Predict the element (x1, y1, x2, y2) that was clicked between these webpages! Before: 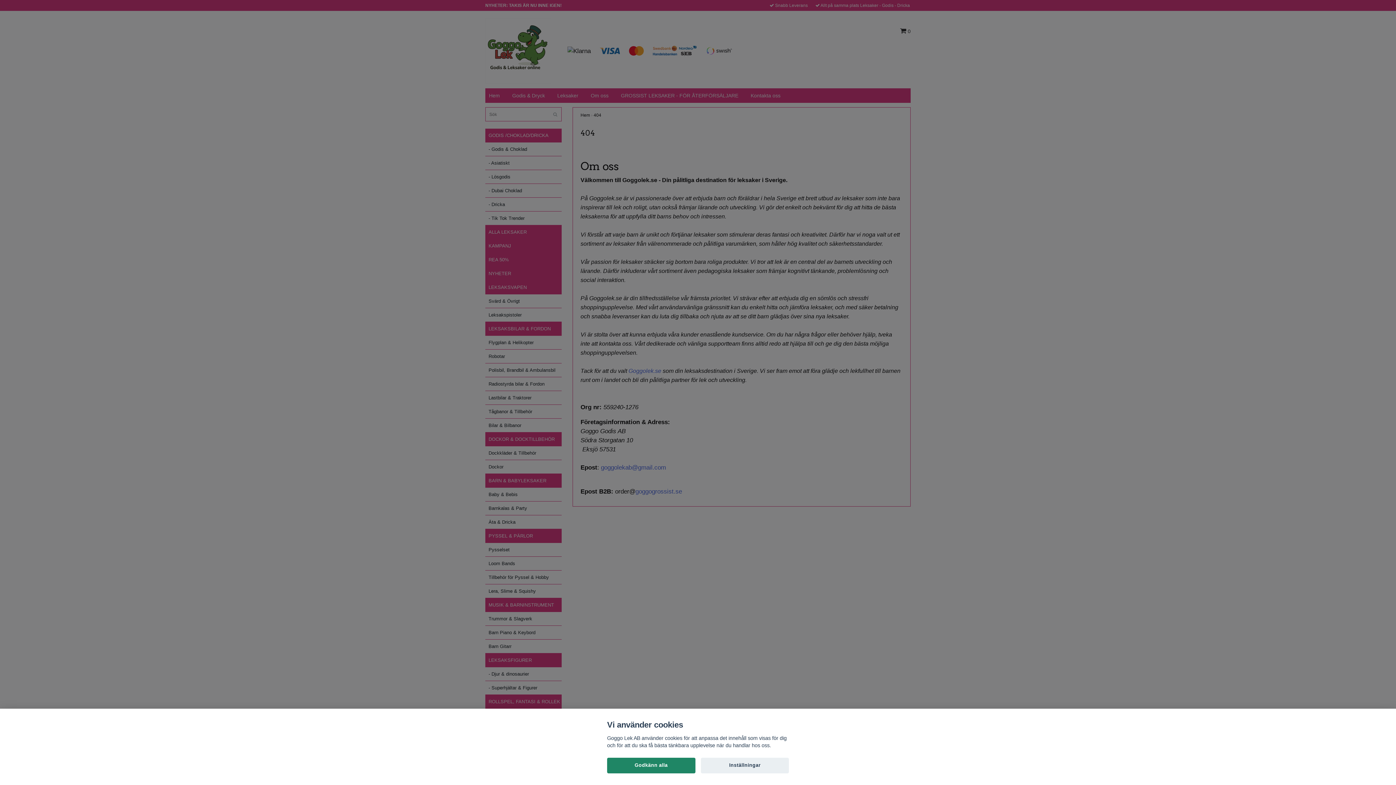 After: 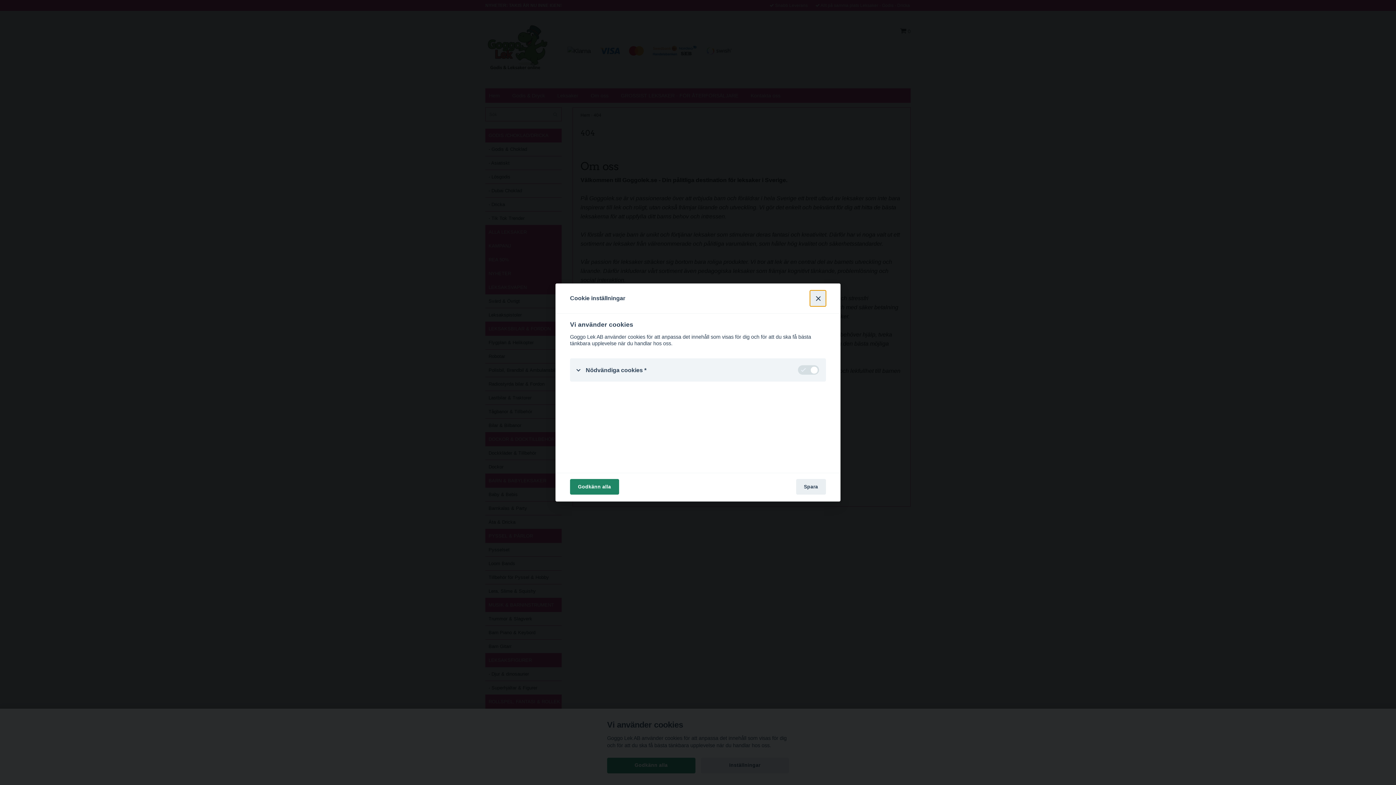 Action: bbox: (700, 758, 789, 773) label: Inställningar